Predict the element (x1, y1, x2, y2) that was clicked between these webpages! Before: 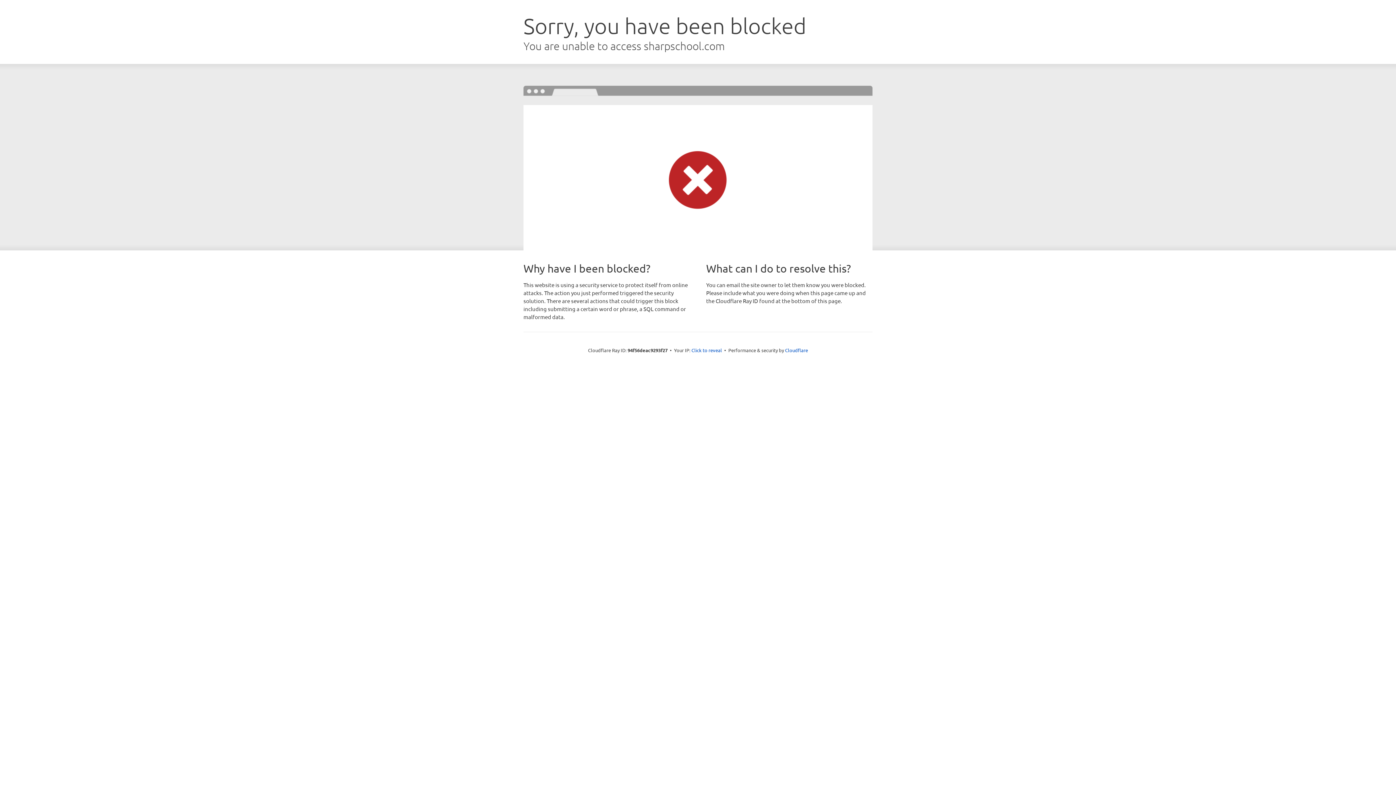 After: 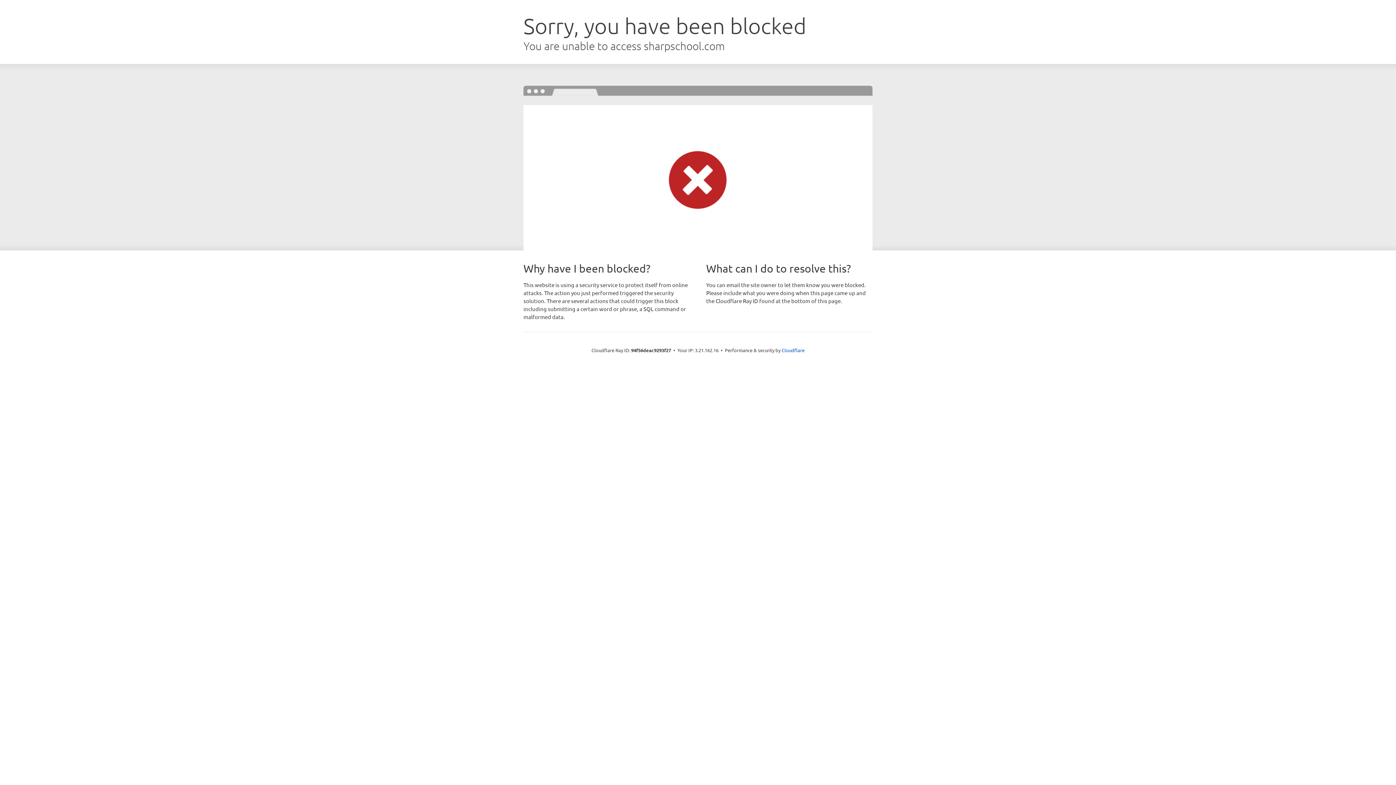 Action: label: Click to reveal bbox: (691, 346, 722, 353)